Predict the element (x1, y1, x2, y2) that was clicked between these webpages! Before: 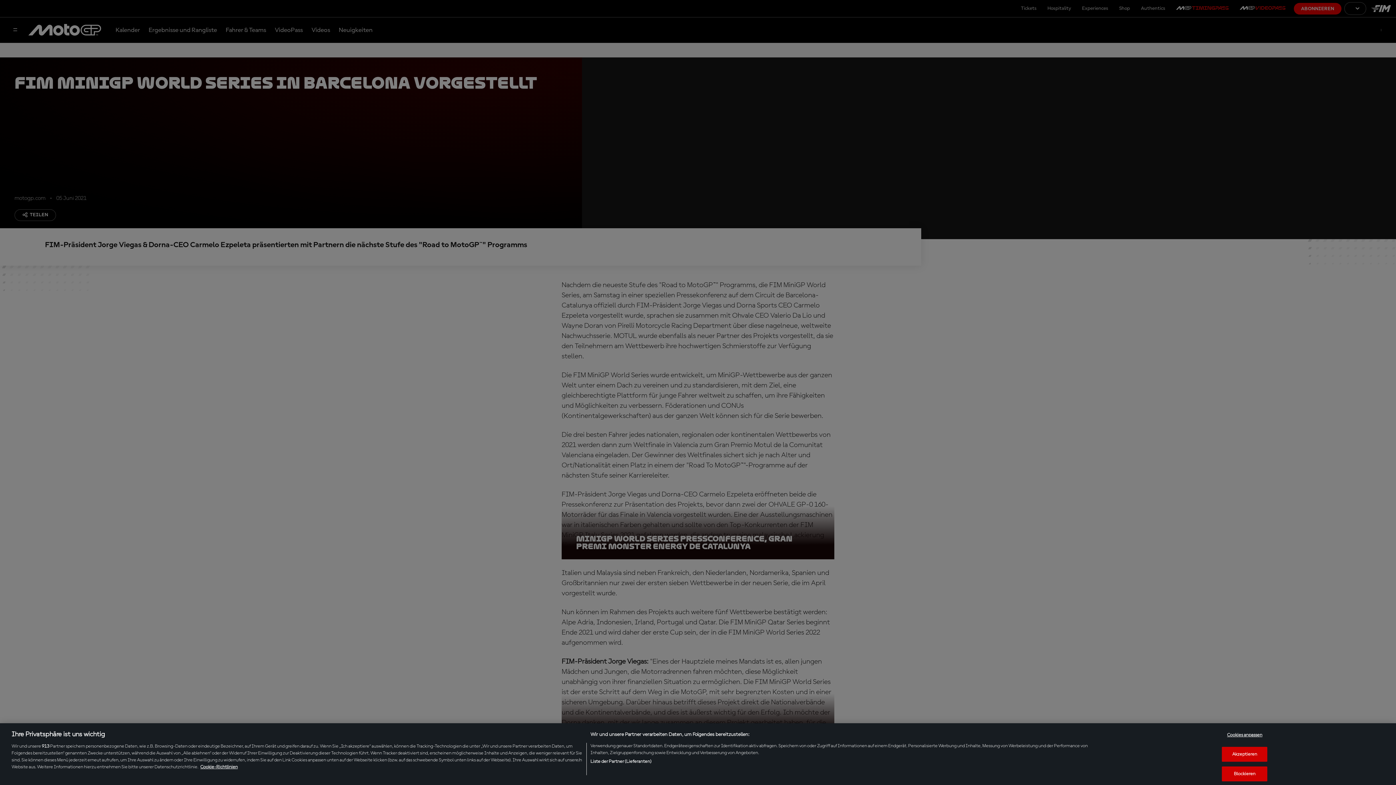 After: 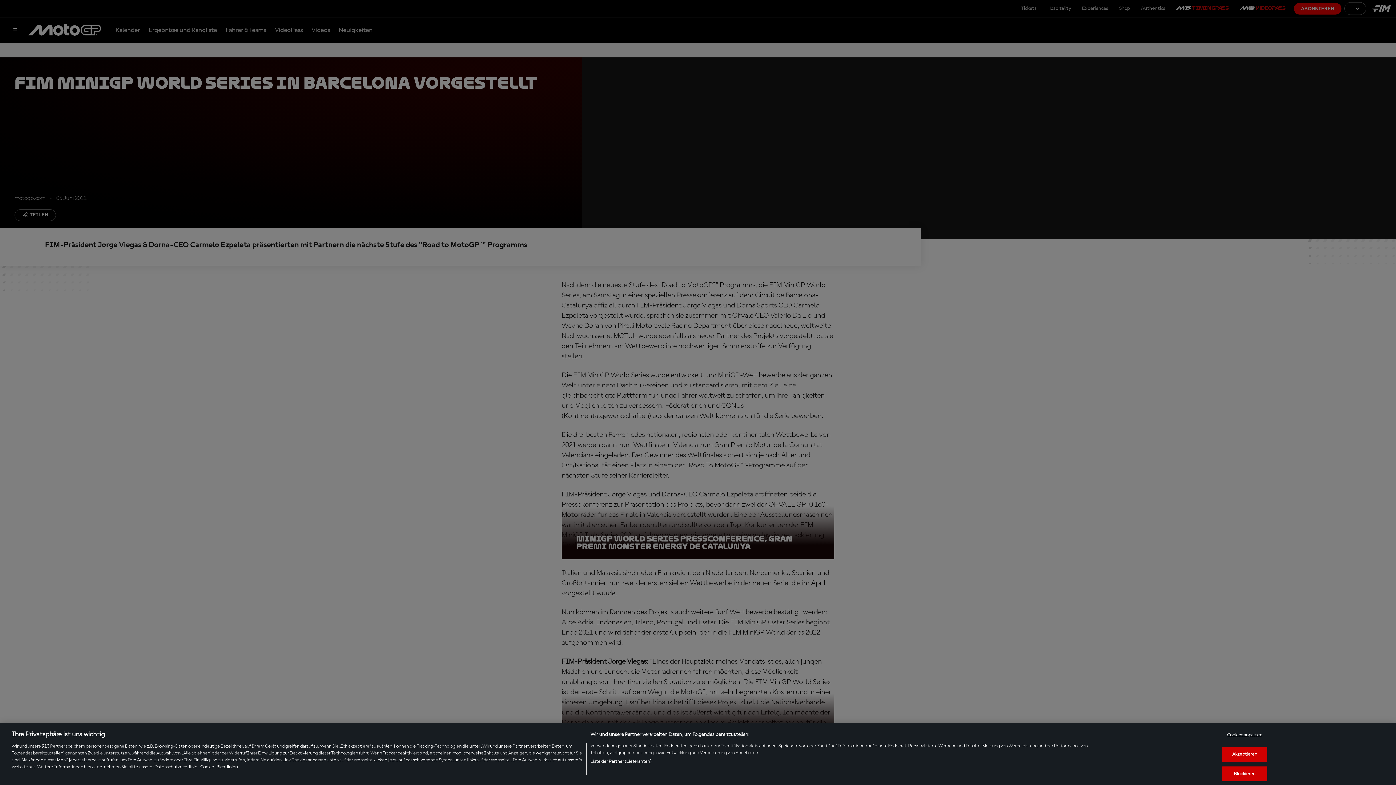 Action: label: Weitere Informationen zum Datenschutz, wird in neuer registerkarte geöffnet bbox: (200, 765, 237, 769)